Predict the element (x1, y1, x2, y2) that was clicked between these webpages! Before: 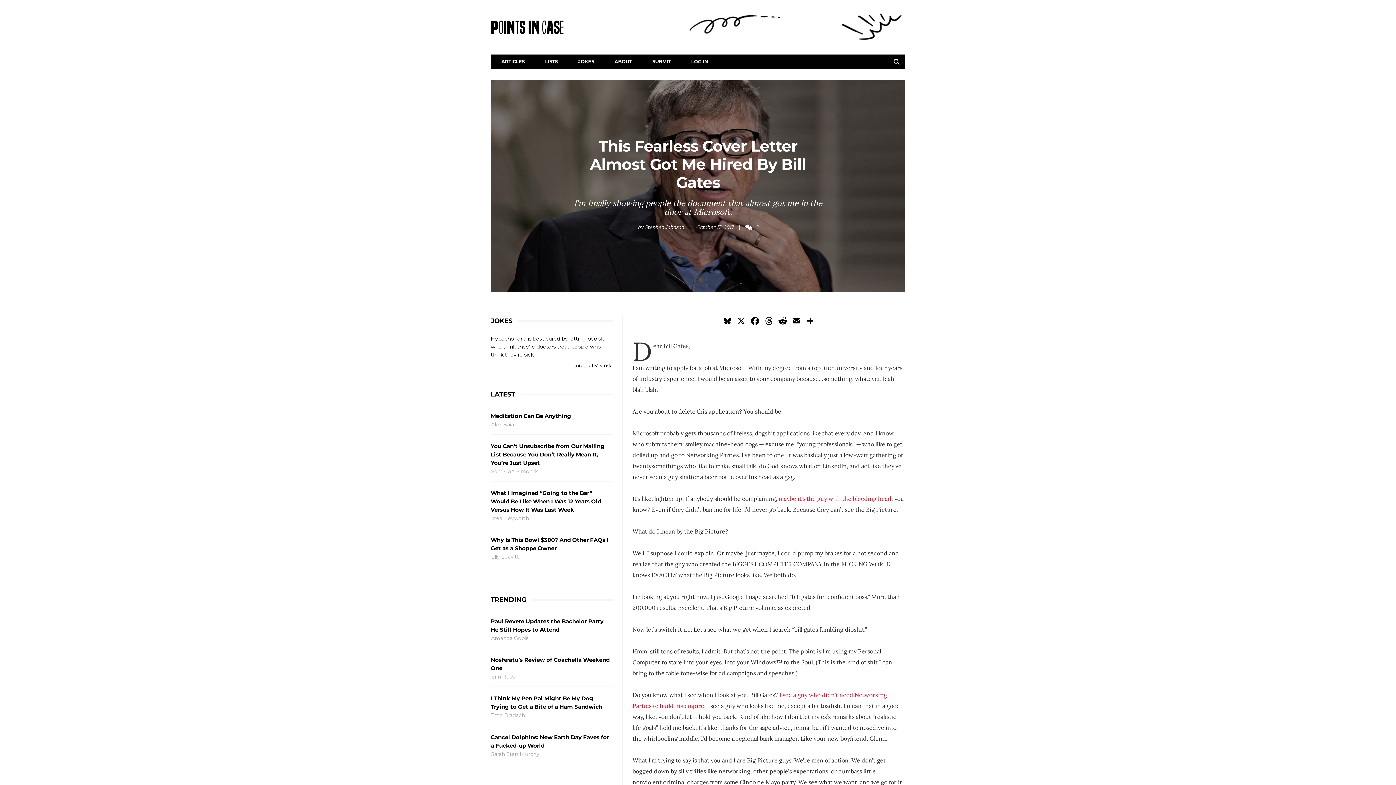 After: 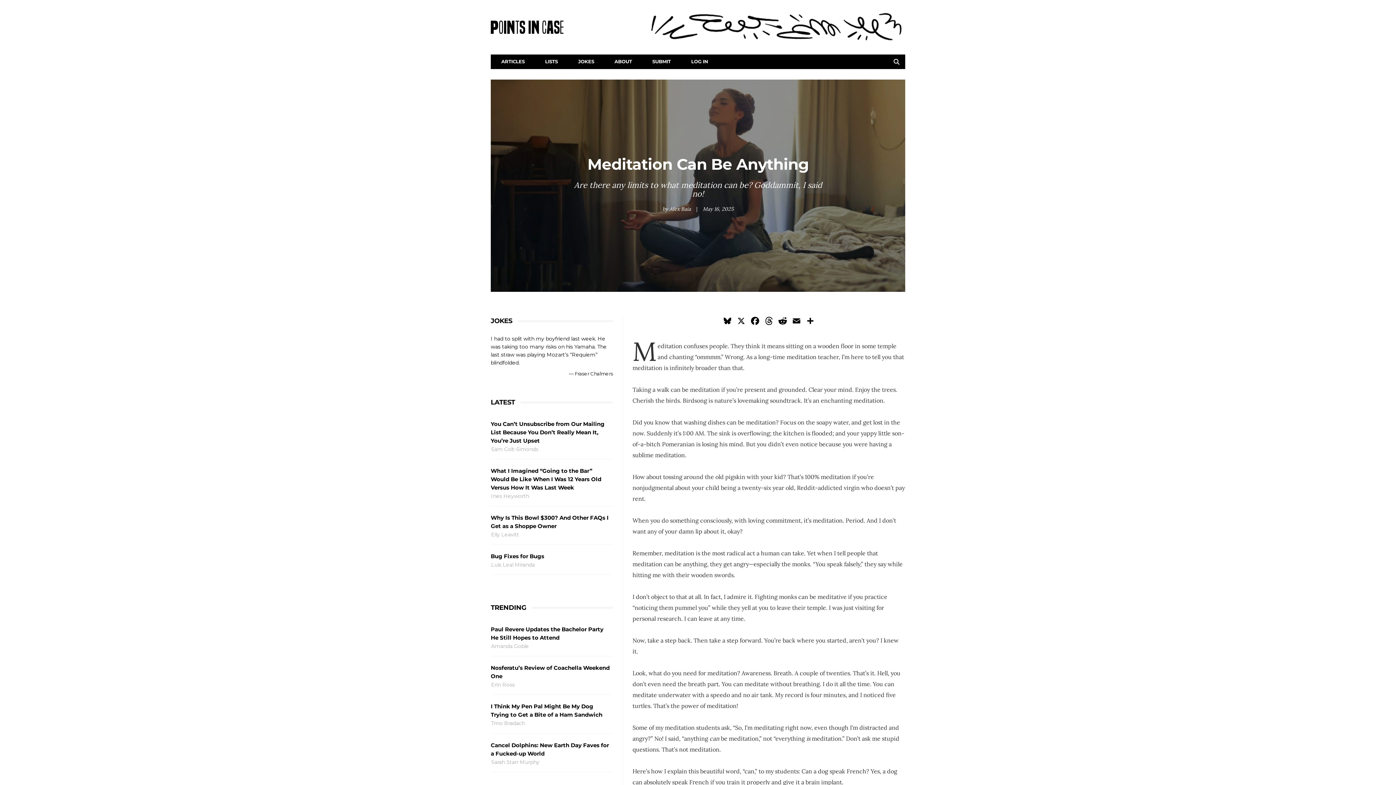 Action: bbox: (490, 412, 611, 420) label: Meditation Can Be Anything